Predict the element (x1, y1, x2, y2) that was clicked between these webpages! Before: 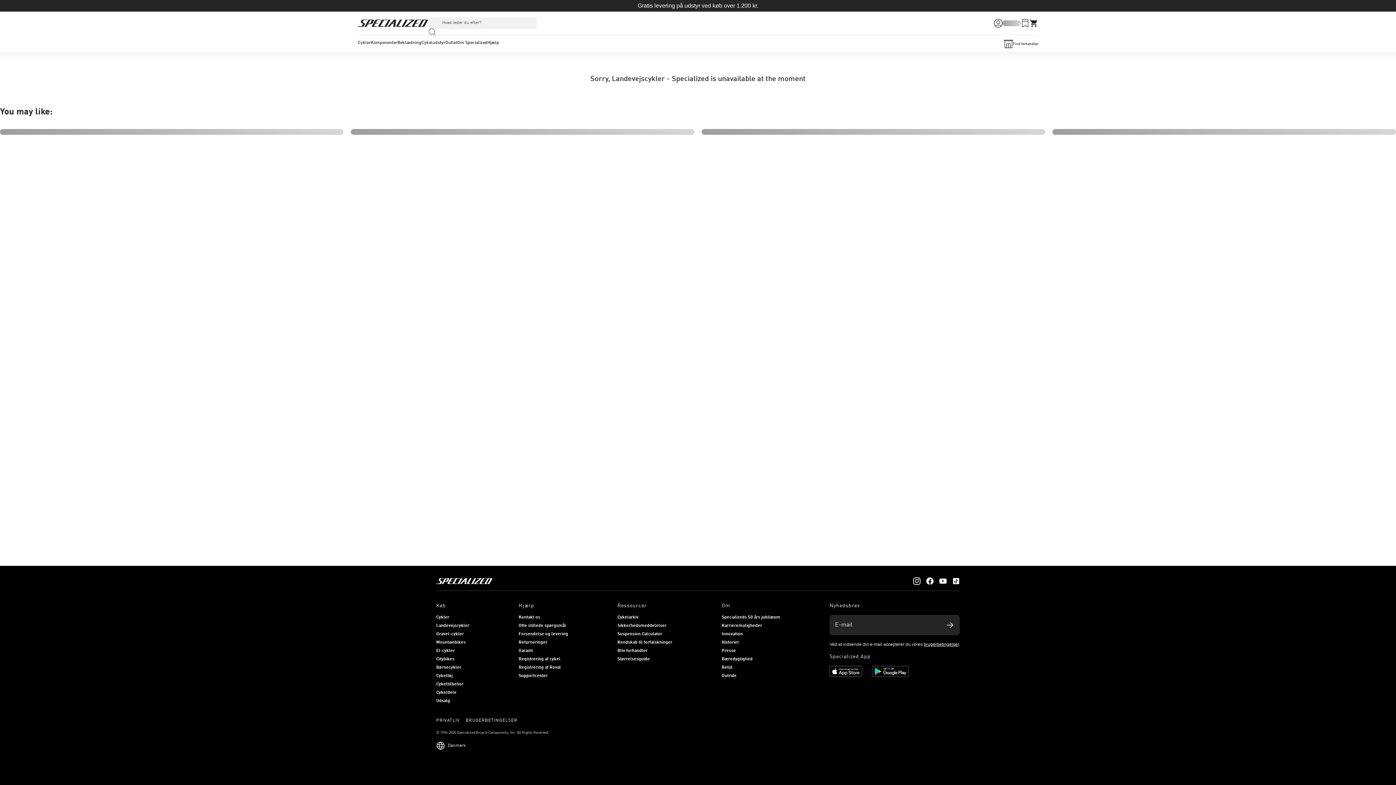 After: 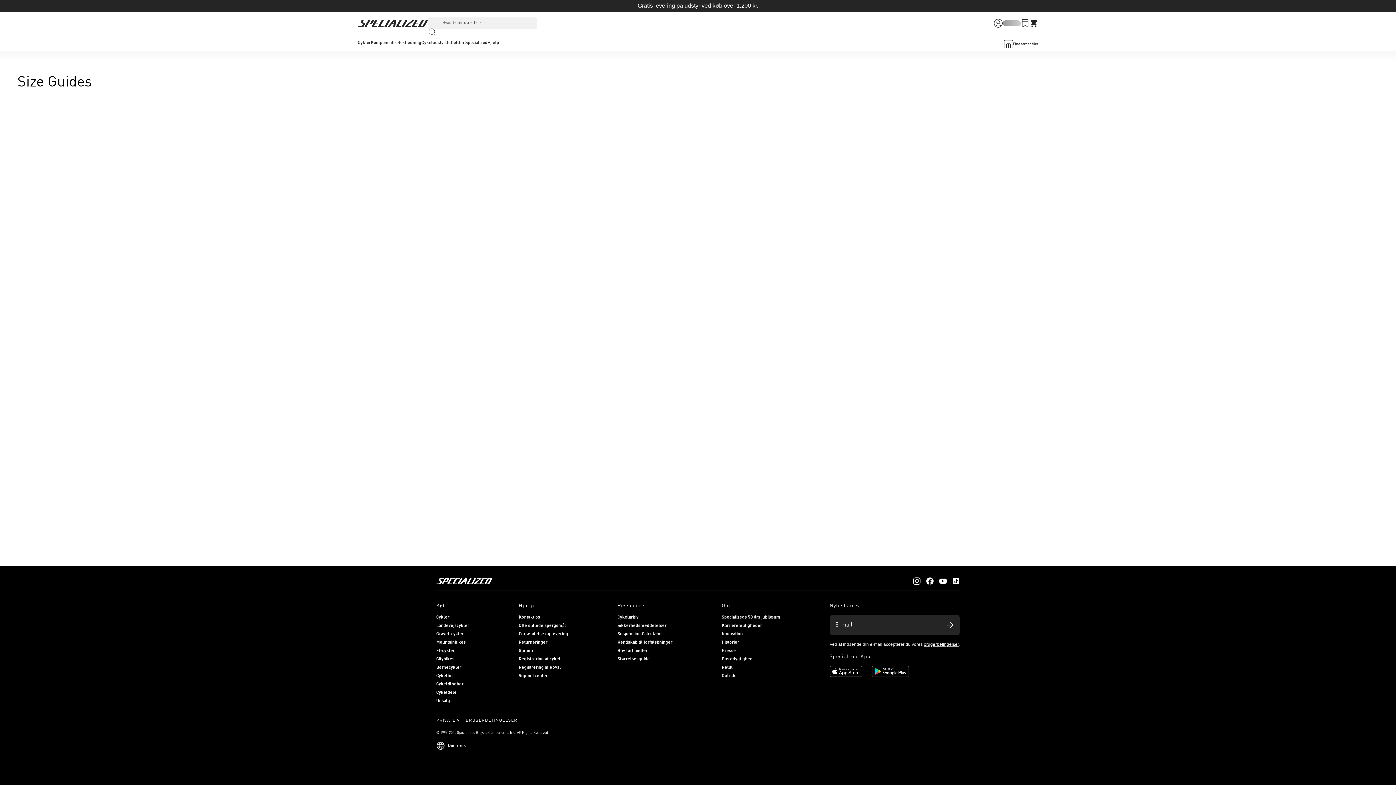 Action: bbox: (617, 657, 650, 661) label: Størrelsesguide